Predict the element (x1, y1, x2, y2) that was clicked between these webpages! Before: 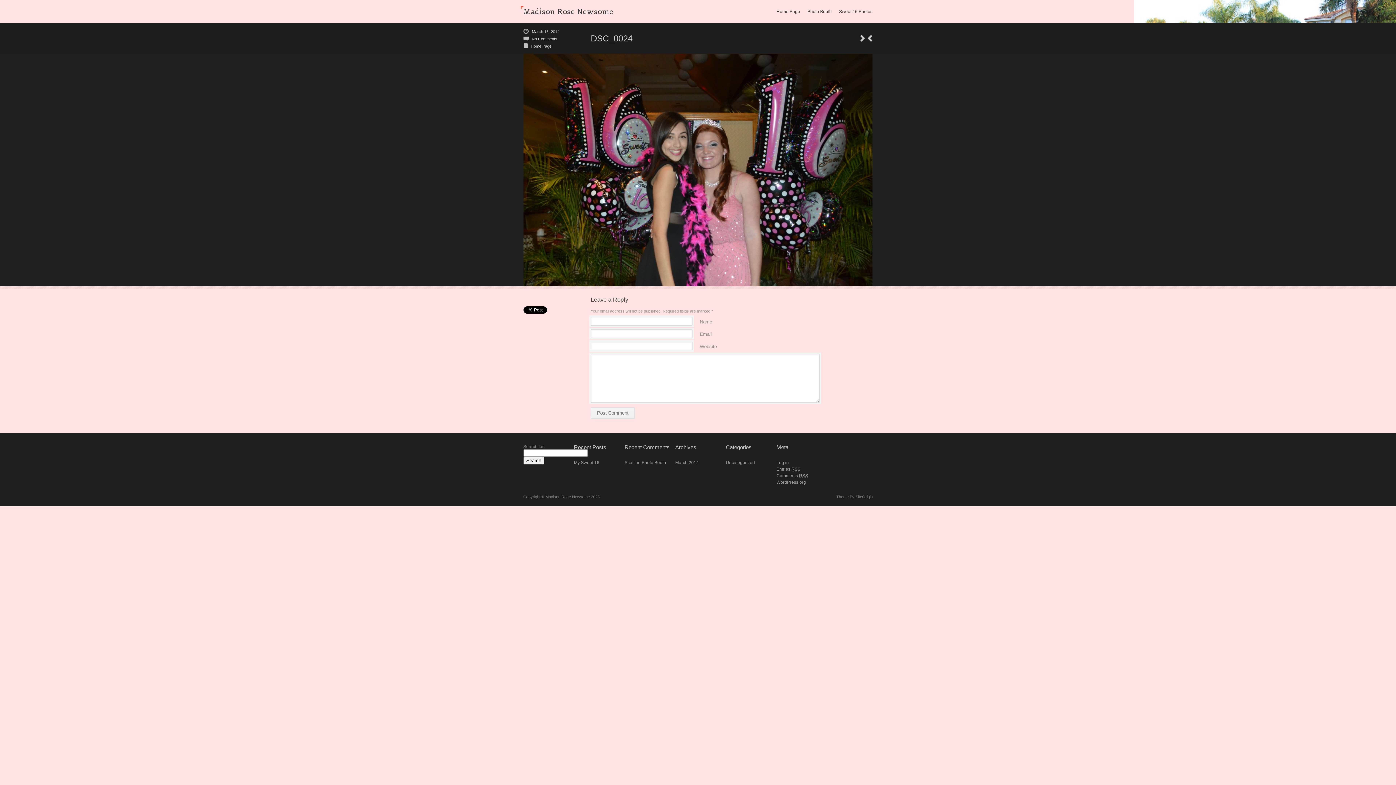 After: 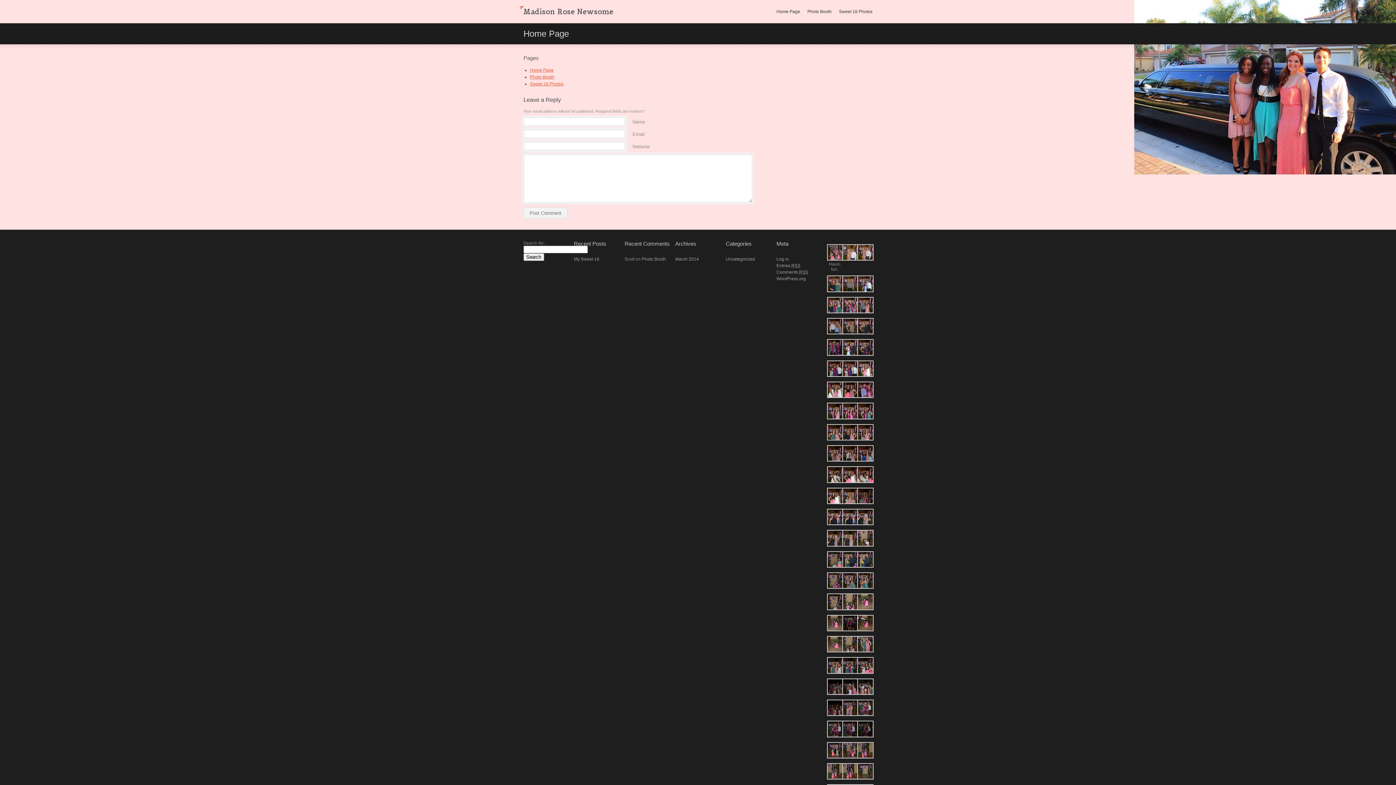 Action: bbox: (530, 44, 551, 48) label: Home Page